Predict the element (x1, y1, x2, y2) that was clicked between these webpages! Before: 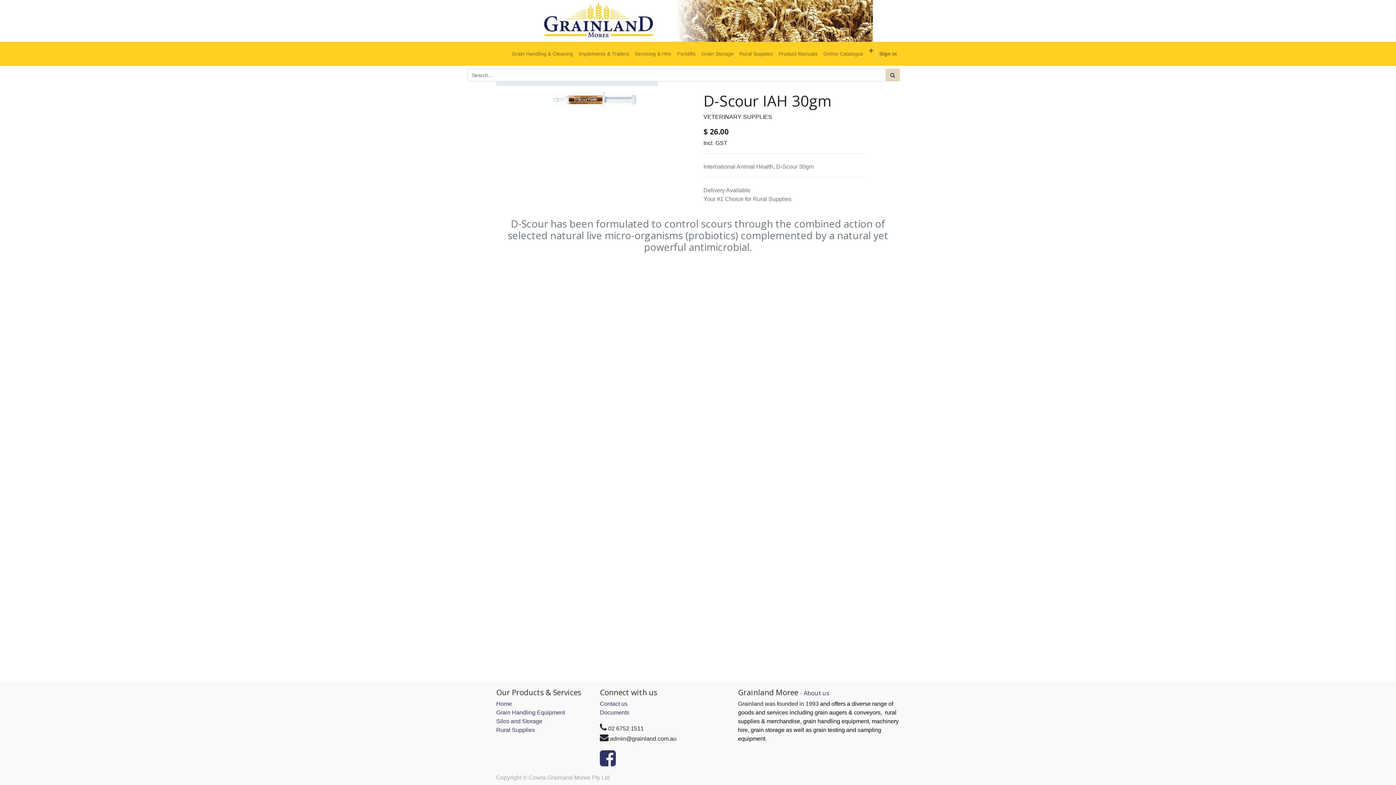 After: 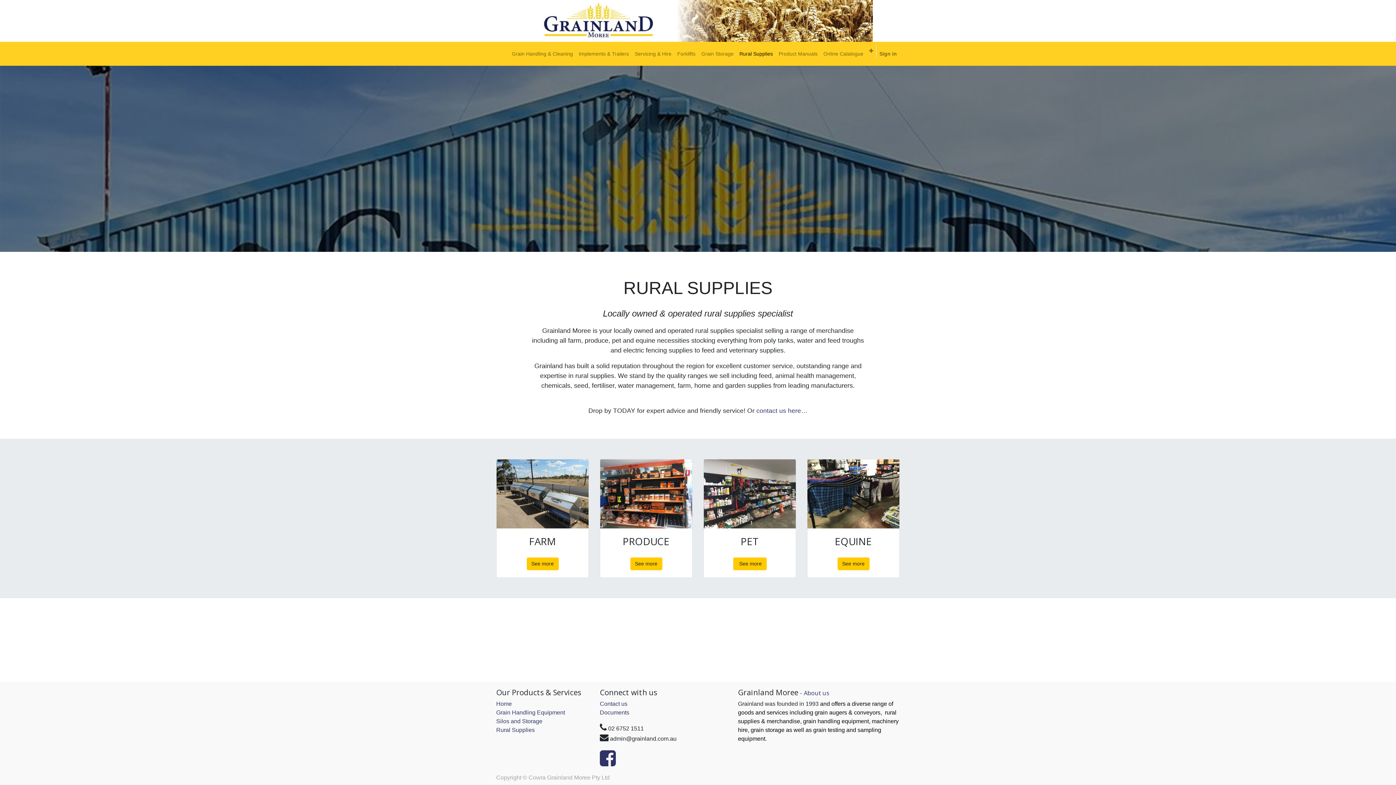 Action: label: Rural Supplies bbox: (496, 727, 534, 733)